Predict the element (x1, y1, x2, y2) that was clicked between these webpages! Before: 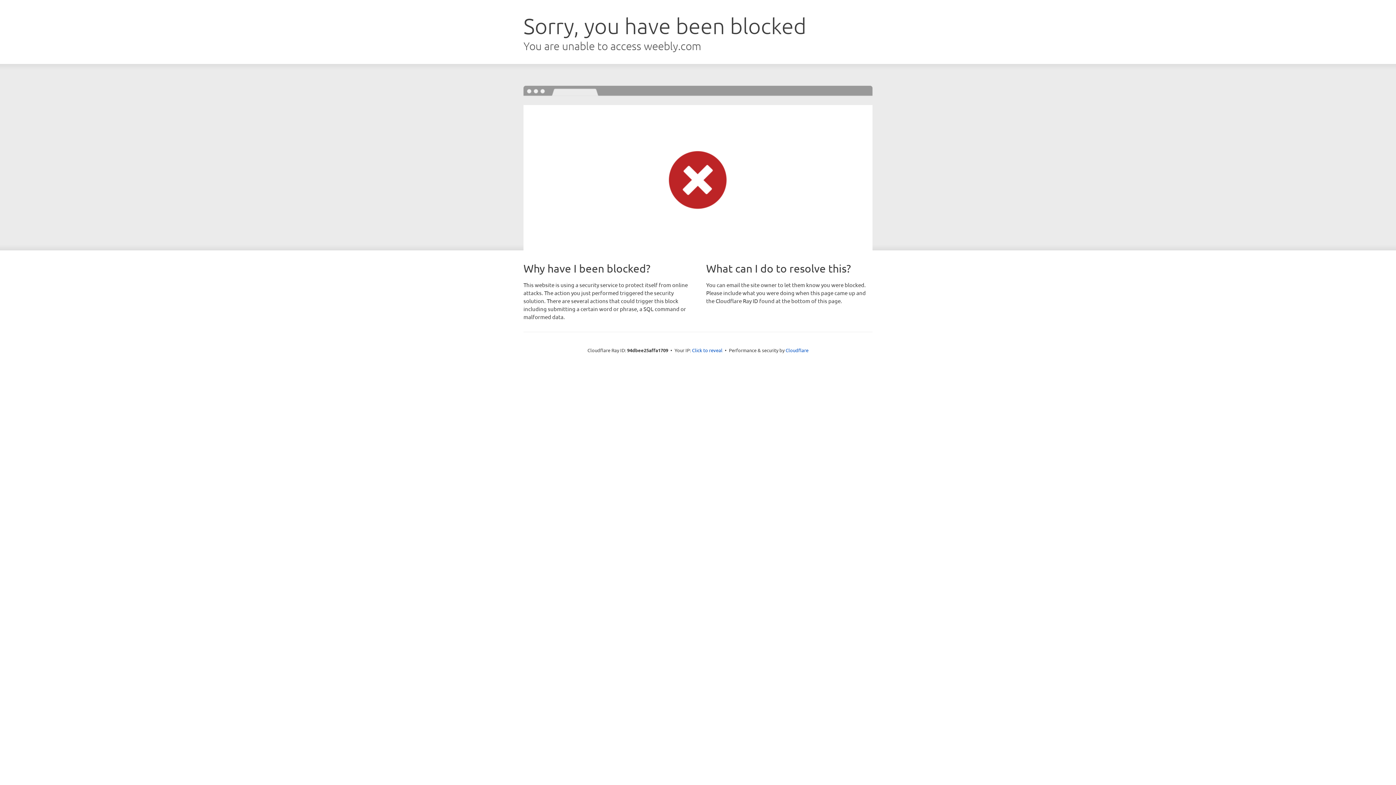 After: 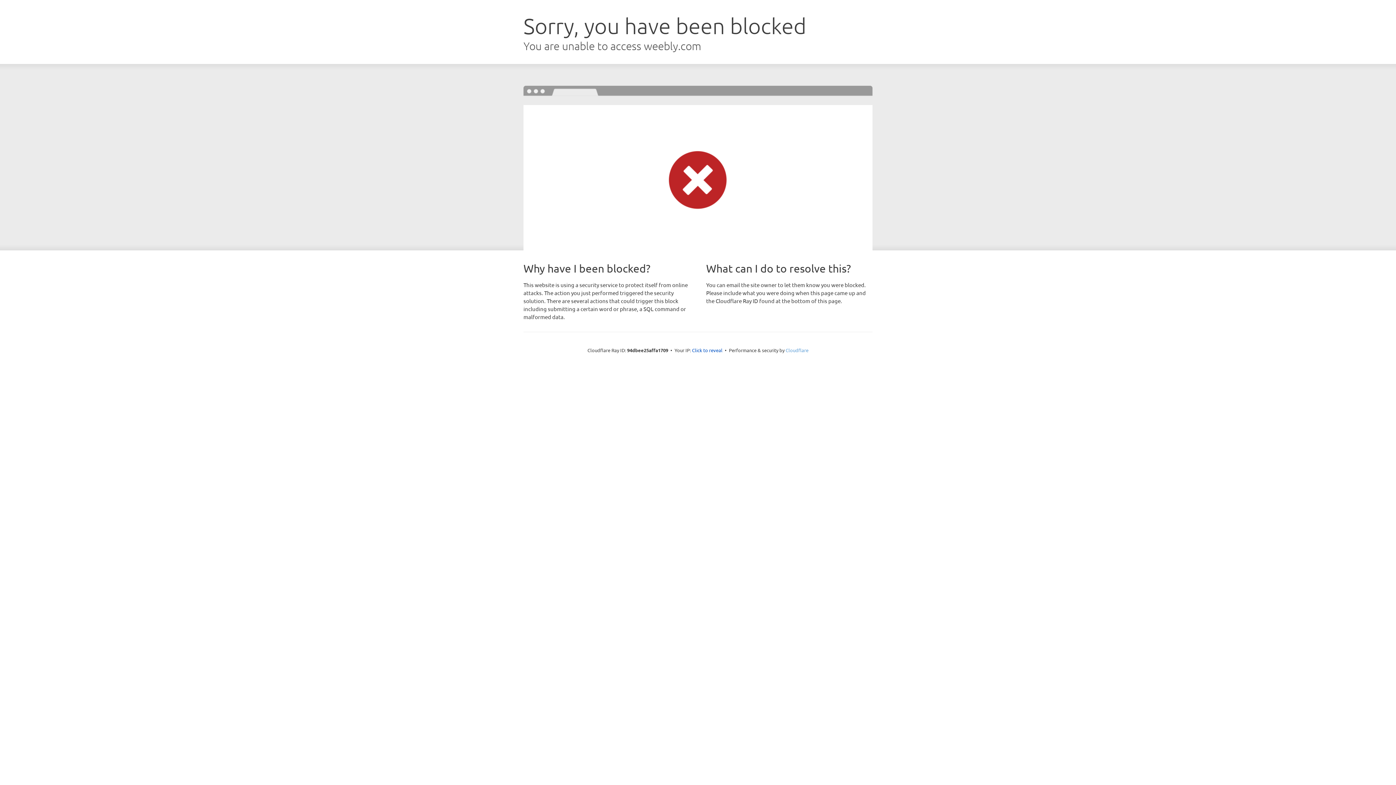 Action: label: Cloudflare bbox: (785, 347, 808, 353)